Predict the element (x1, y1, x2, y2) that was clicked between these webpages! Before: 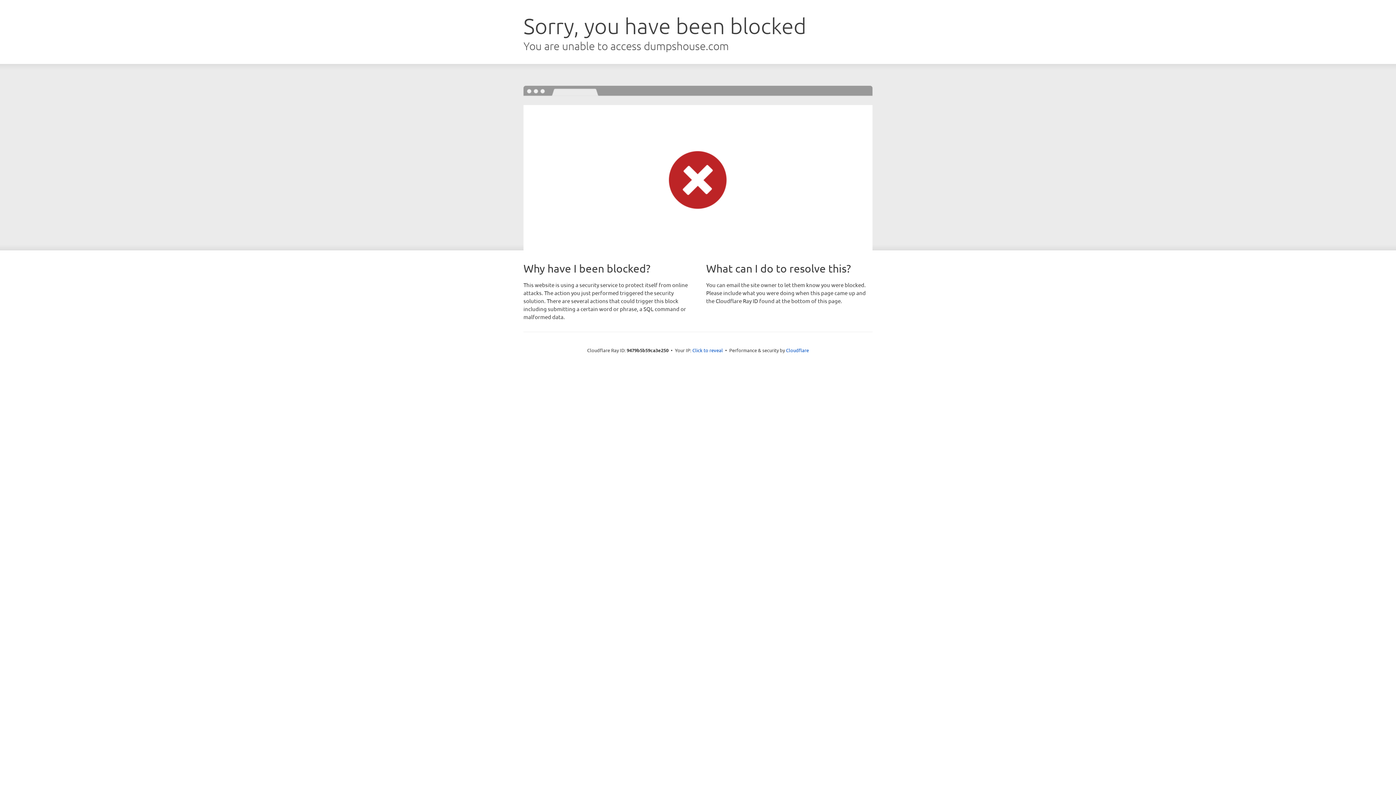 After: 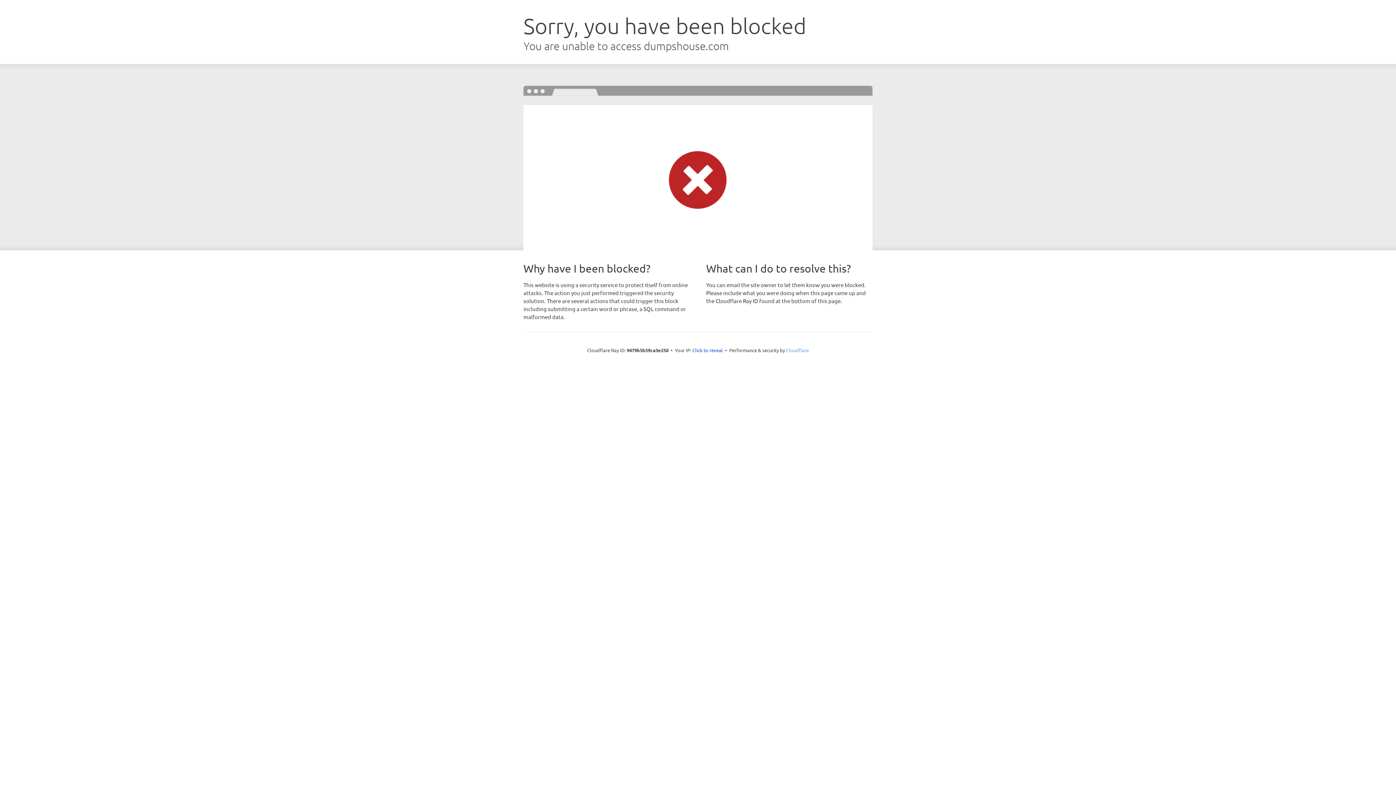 Action: label: Cloudflare bbox: (786, 347, 809, 353)